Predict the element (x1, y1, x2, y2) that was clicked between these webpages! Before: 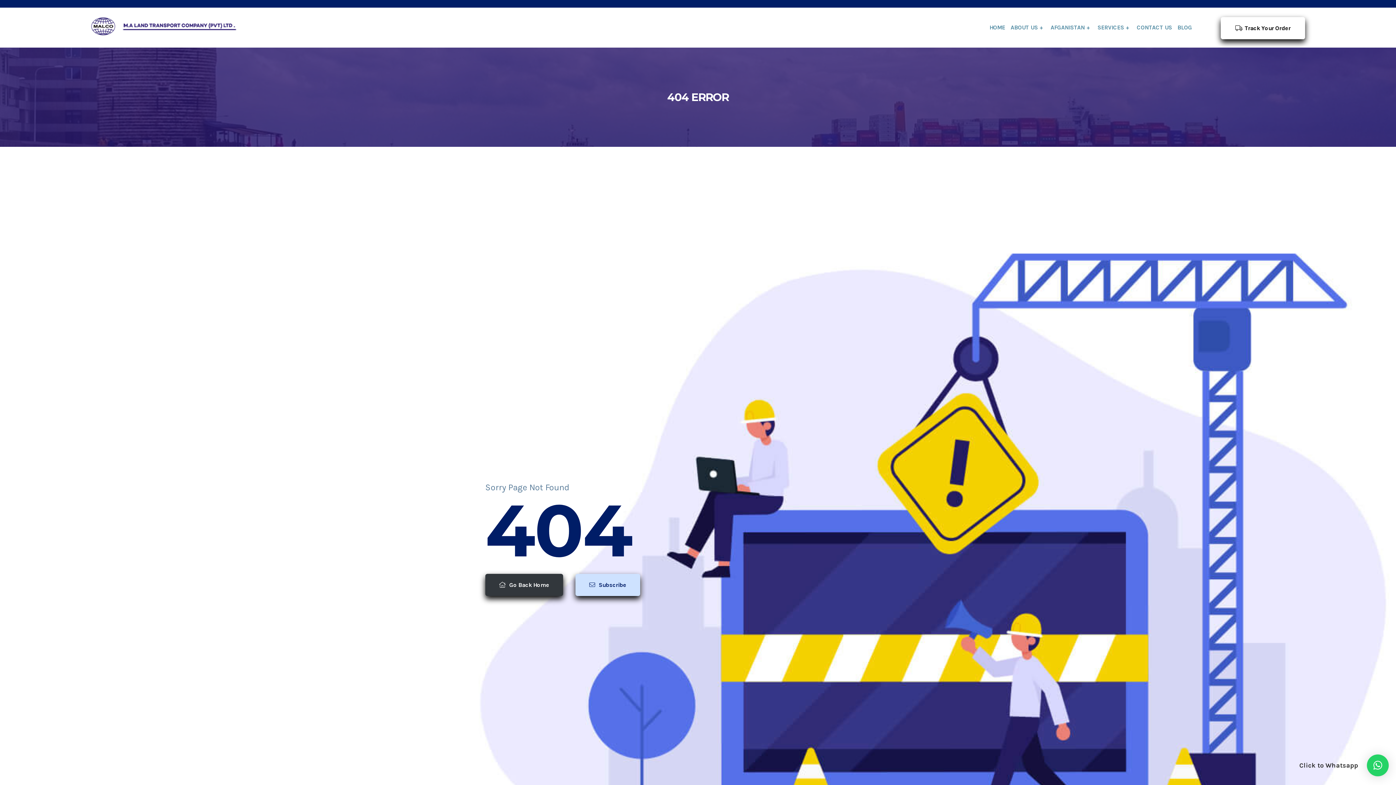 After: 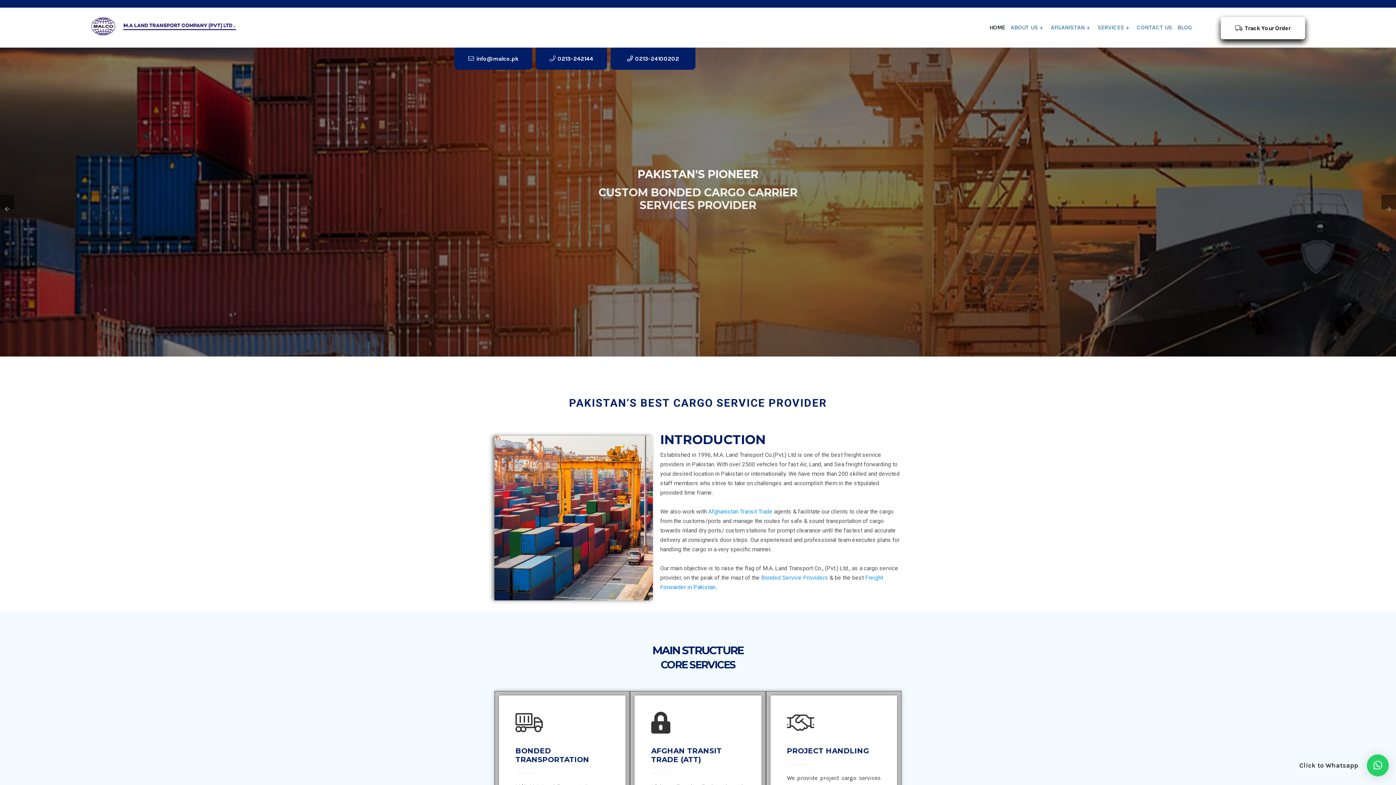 Action: bbox: (989, 11, 1005, 44) label: HOME